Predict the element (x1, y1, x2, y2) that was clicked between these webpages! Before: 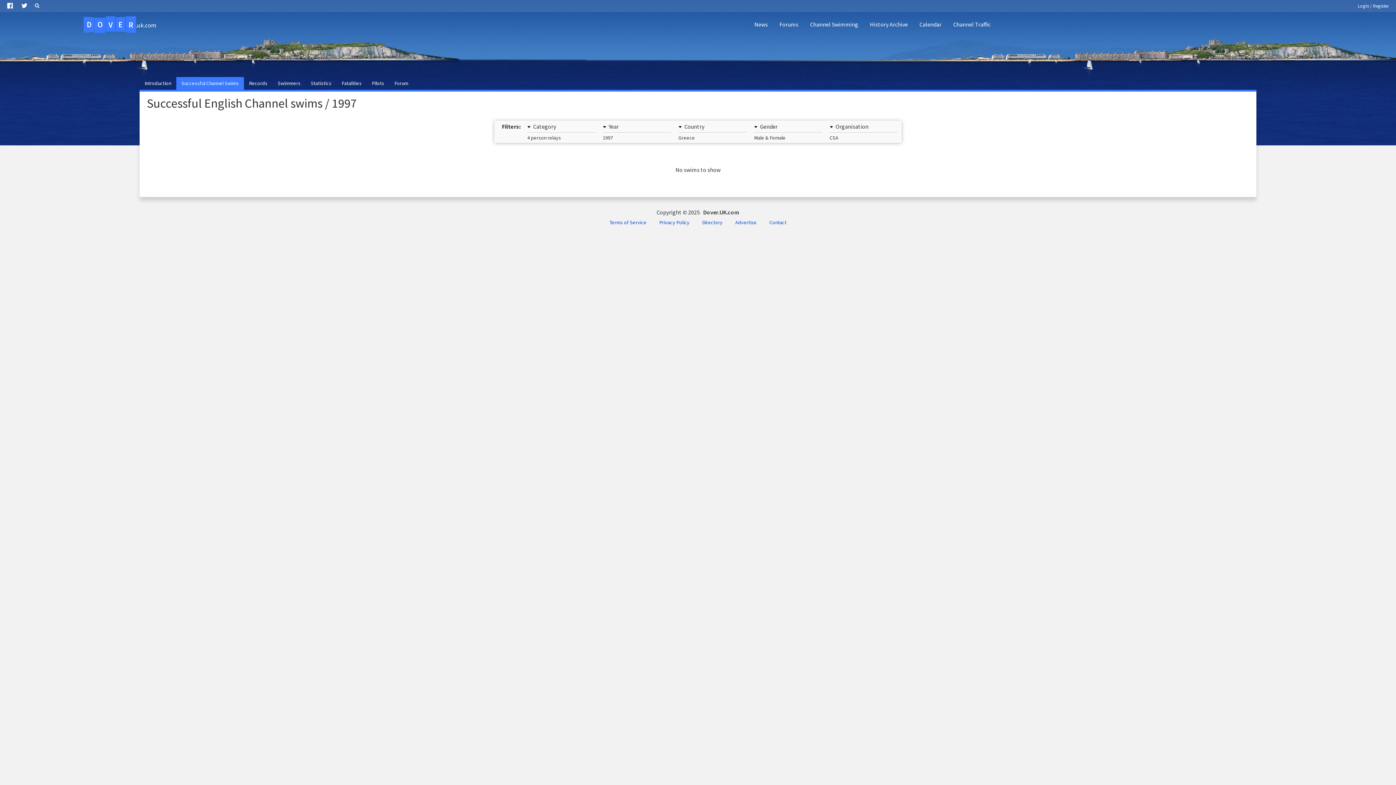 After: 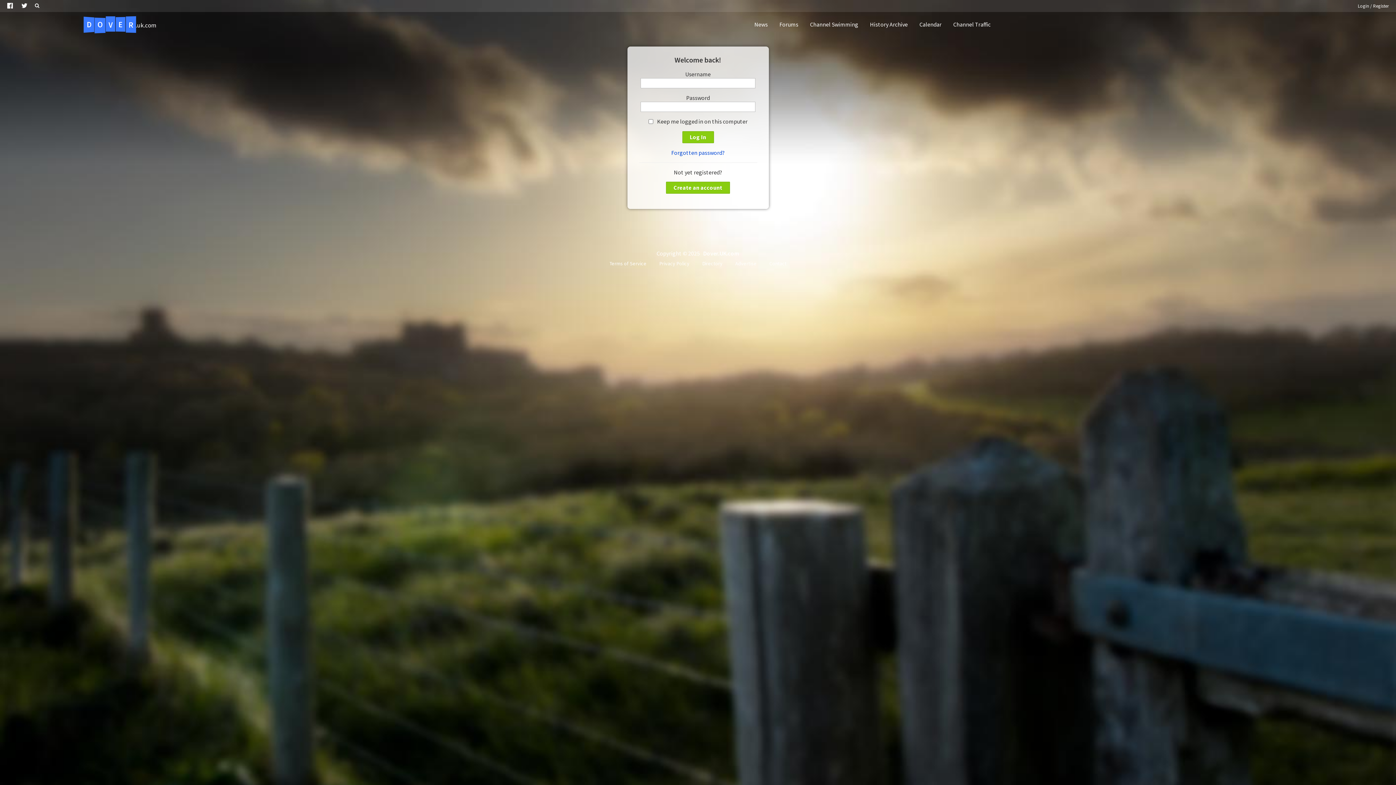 Action: label: Login / Register bbox: (1353, 0, 1393, 12)